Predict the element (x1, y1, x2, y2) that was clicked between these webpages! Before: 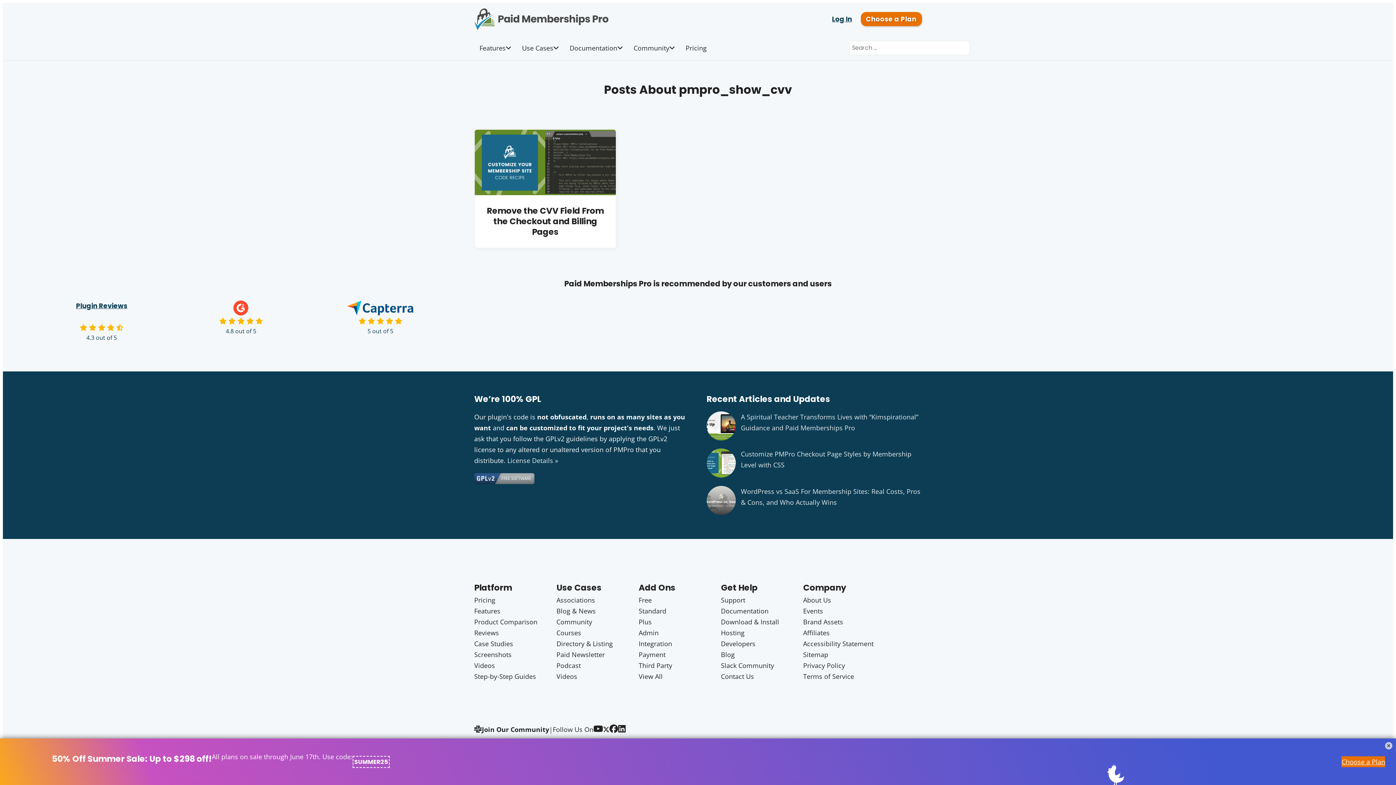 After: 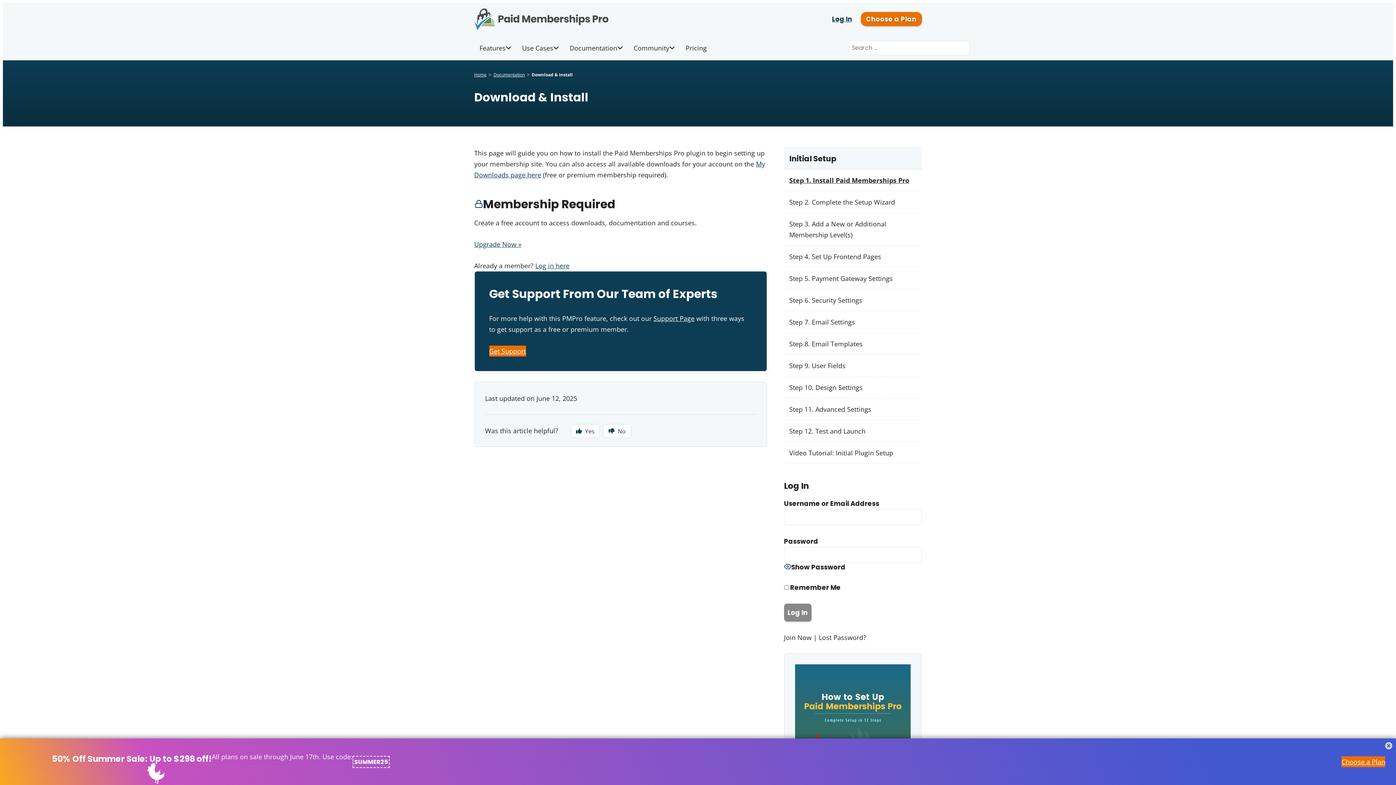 Action: label: Download & Install bbox: (721, 617, 779, 626)